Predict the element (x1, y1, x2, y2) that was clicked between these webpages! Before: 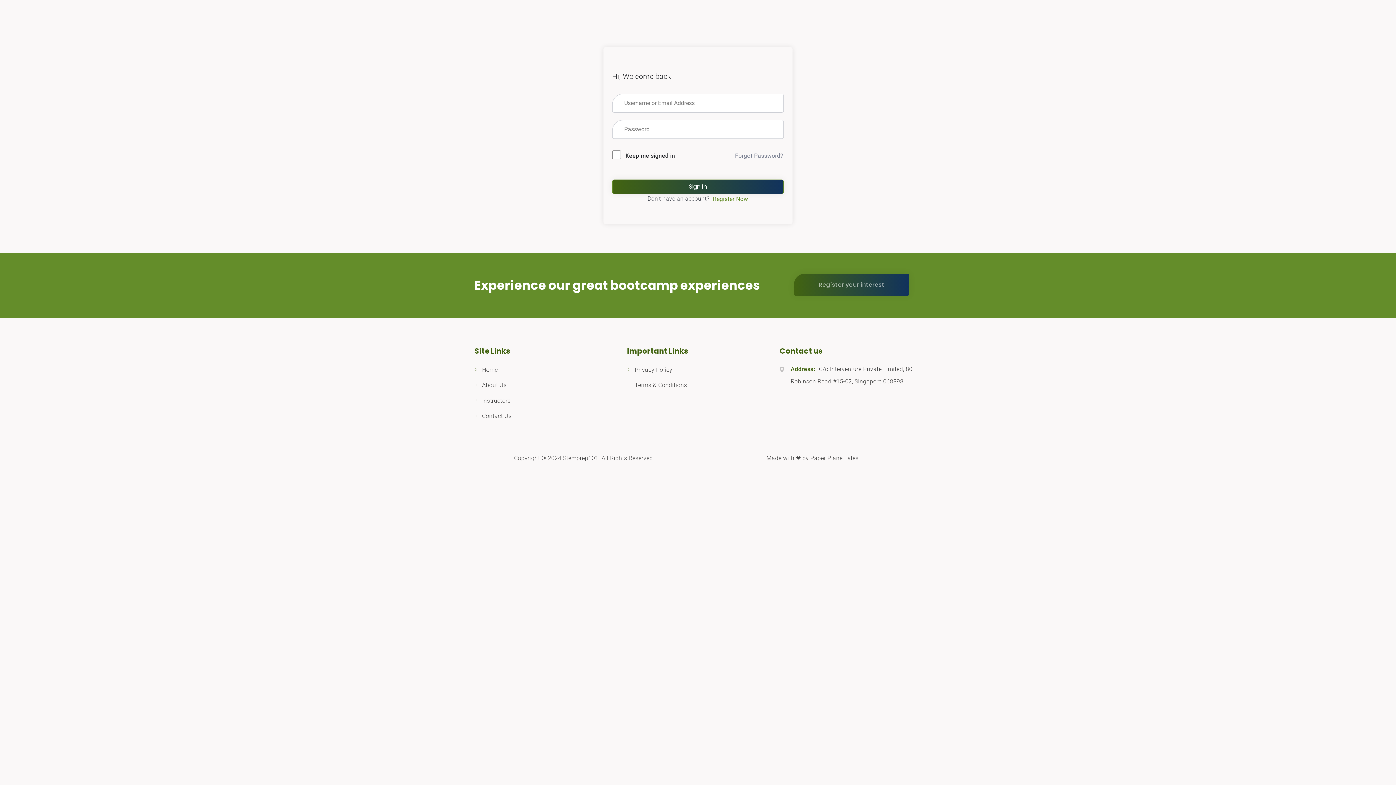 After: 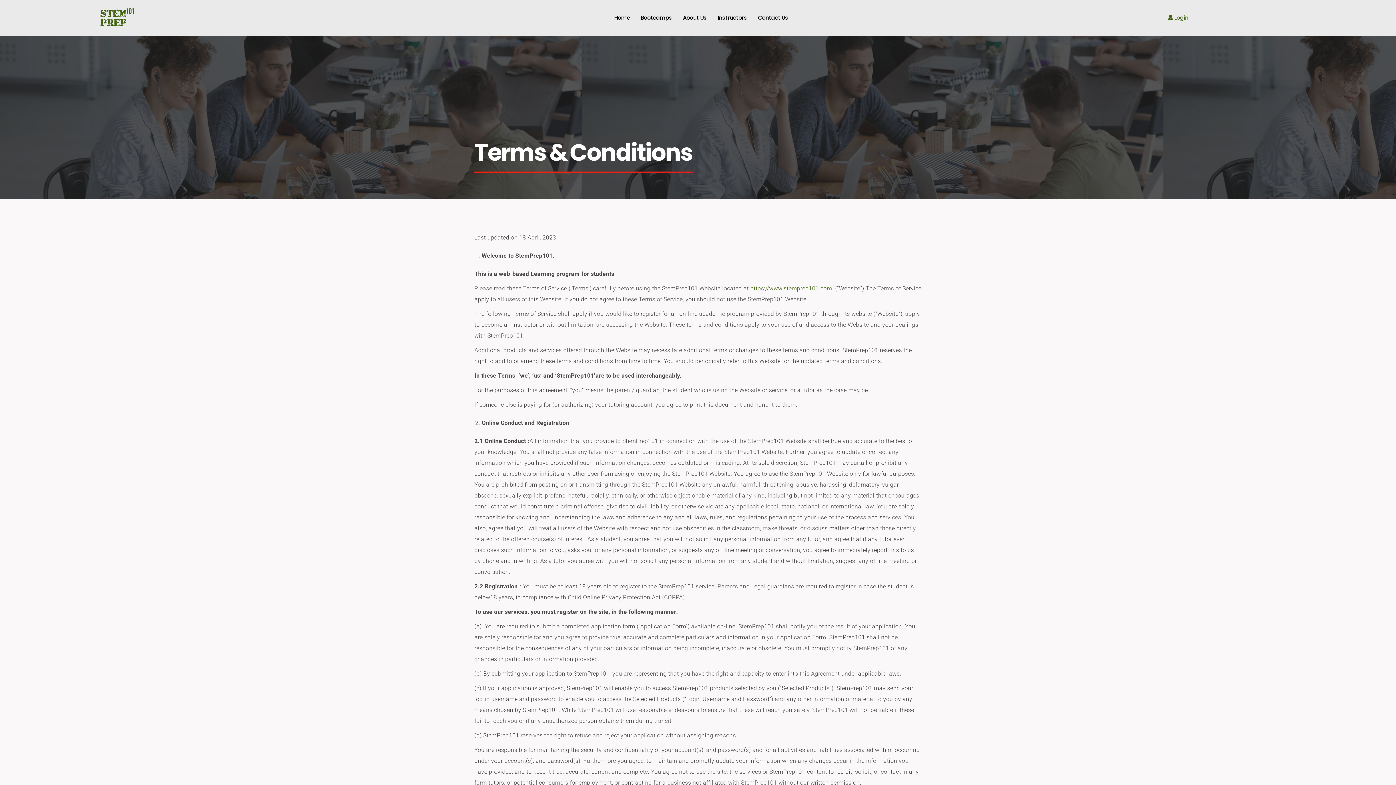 Action: bbox: (634, 379, 693, 391) label: Terms & Conditions